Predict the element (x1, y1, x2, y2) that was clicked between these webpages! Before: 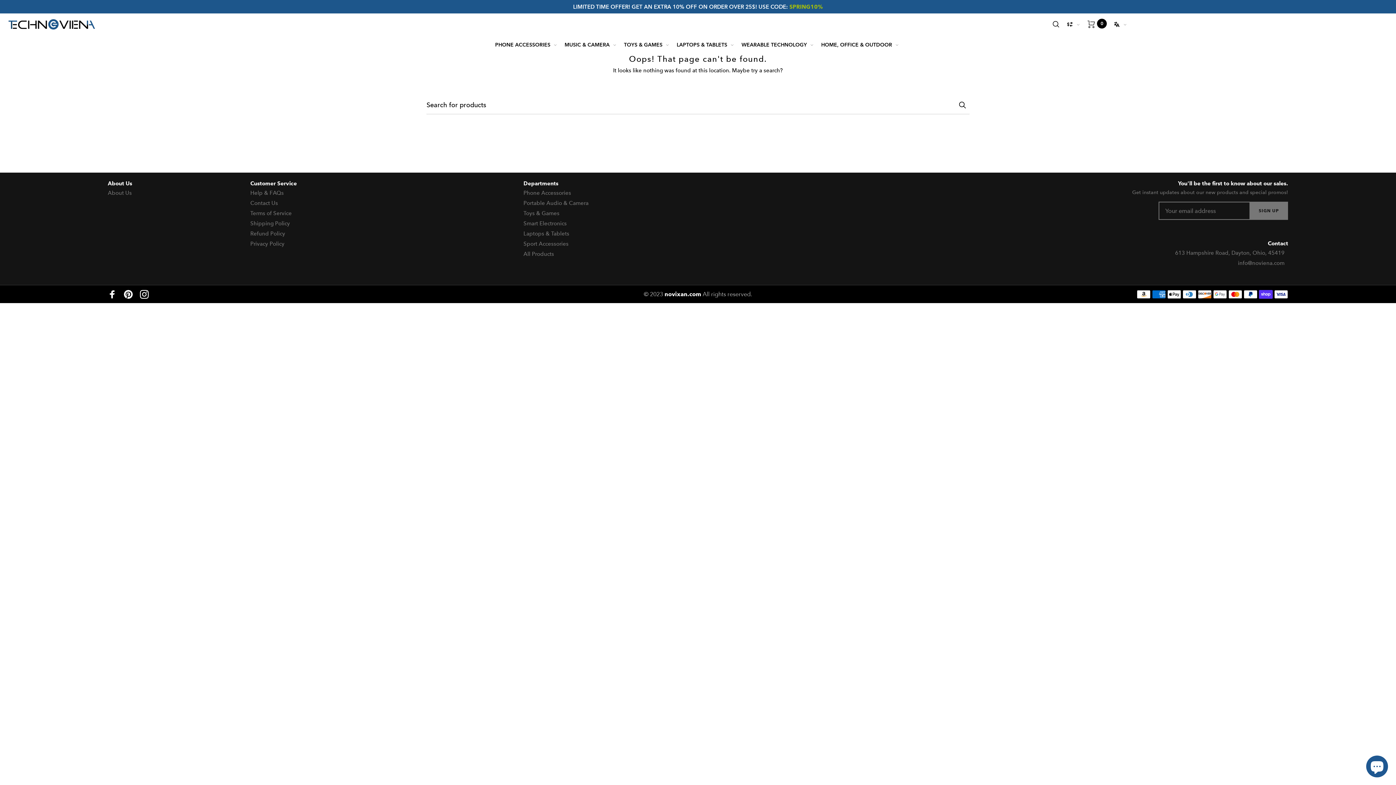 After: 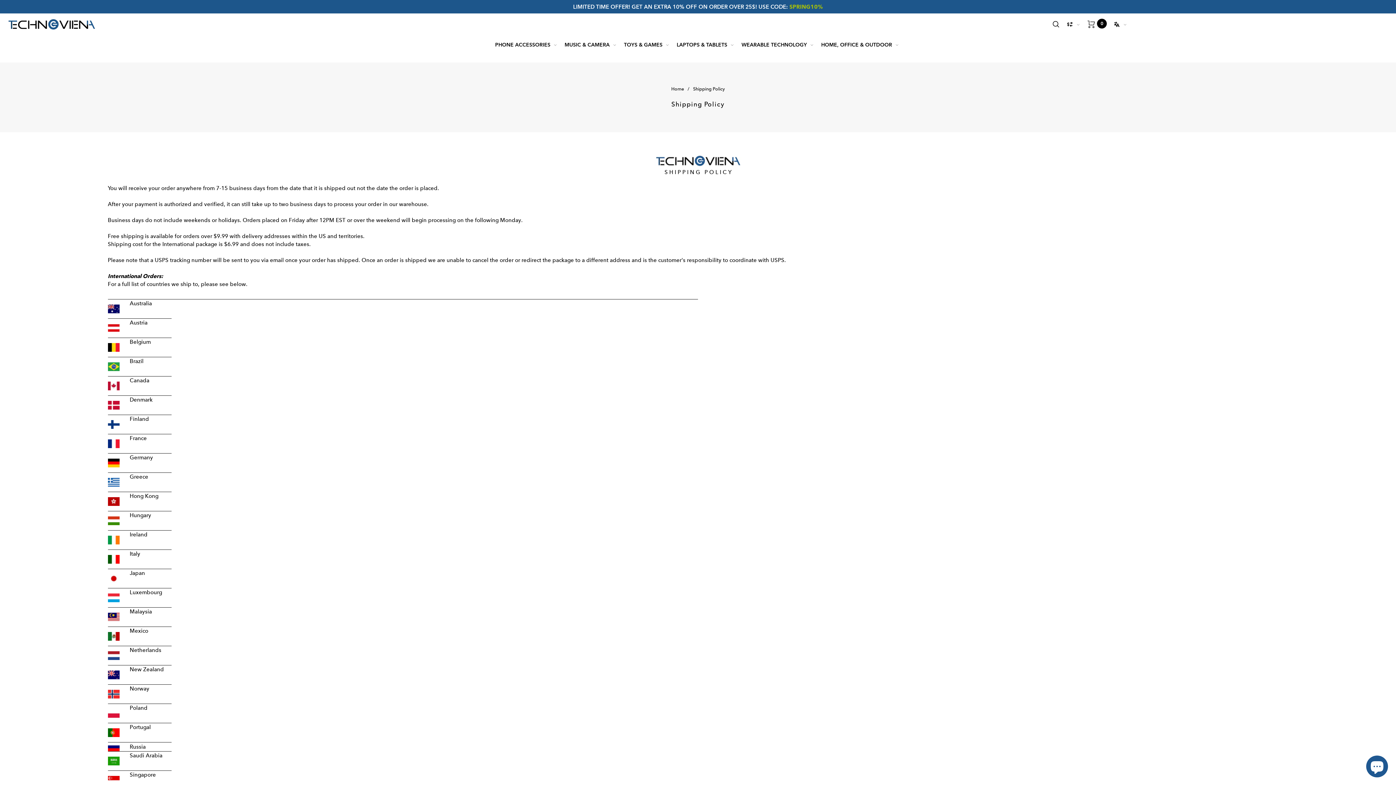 Action: label: Shipping Policy bbox: (250, 220, 290, 226)